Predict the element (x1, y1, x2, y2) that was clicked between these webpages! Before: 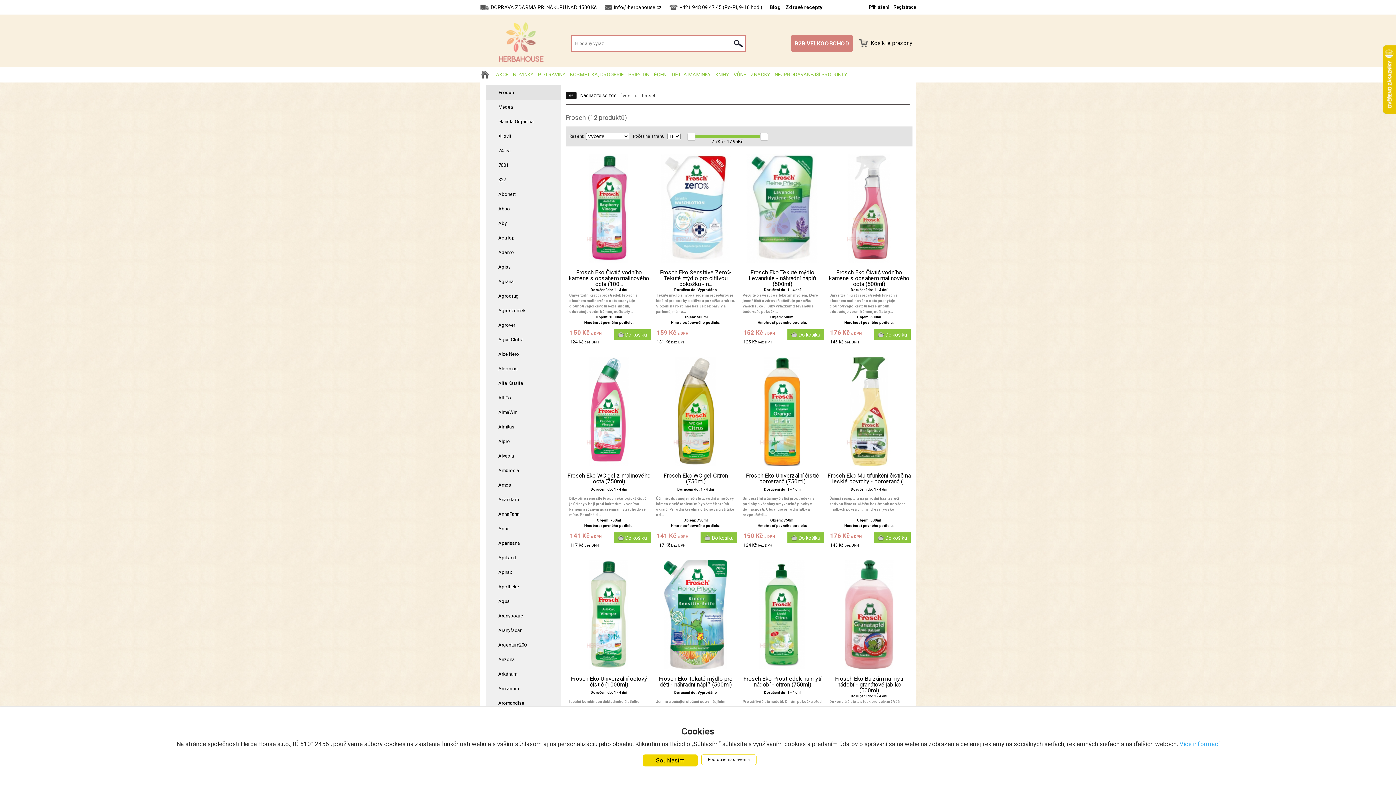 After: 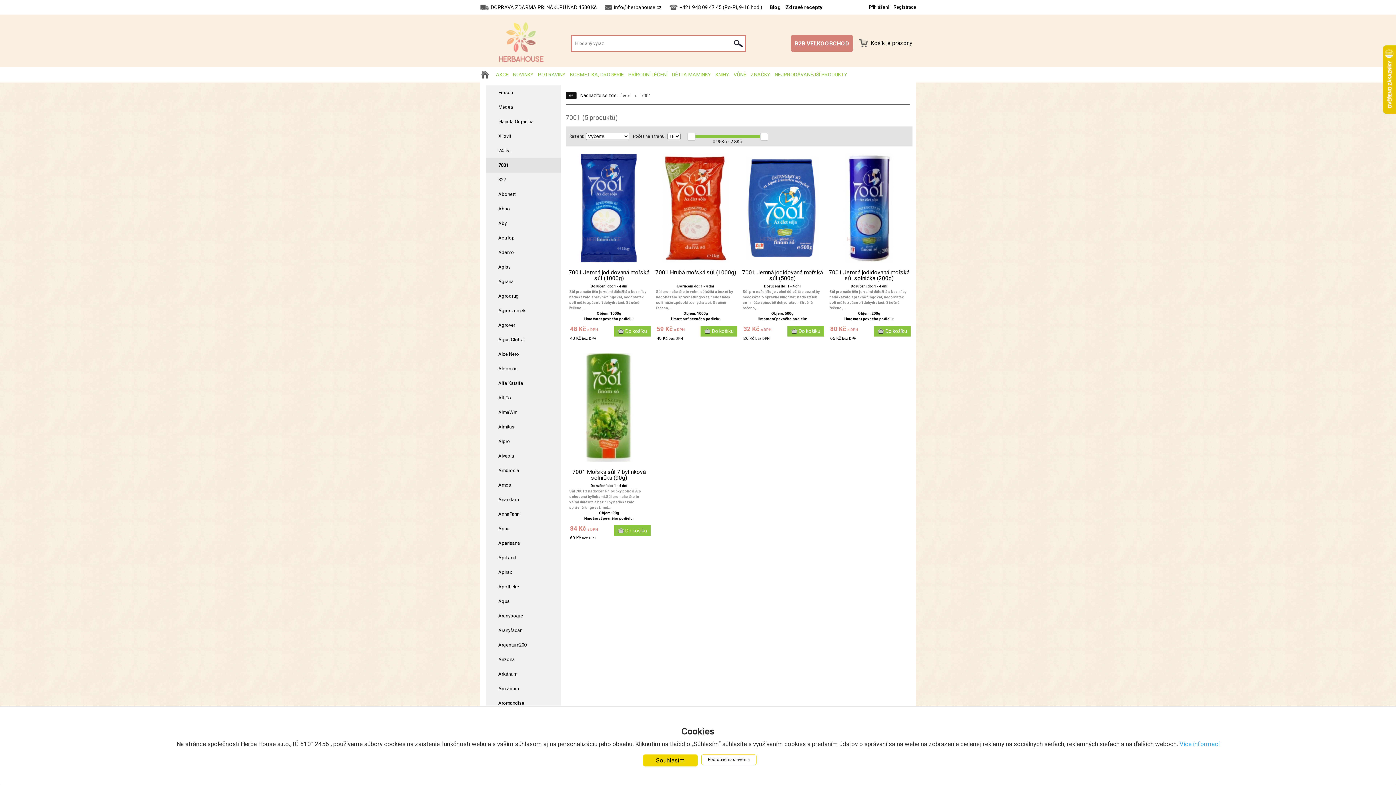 Action: bbox: (498, 158, 561, 172) label: 7001